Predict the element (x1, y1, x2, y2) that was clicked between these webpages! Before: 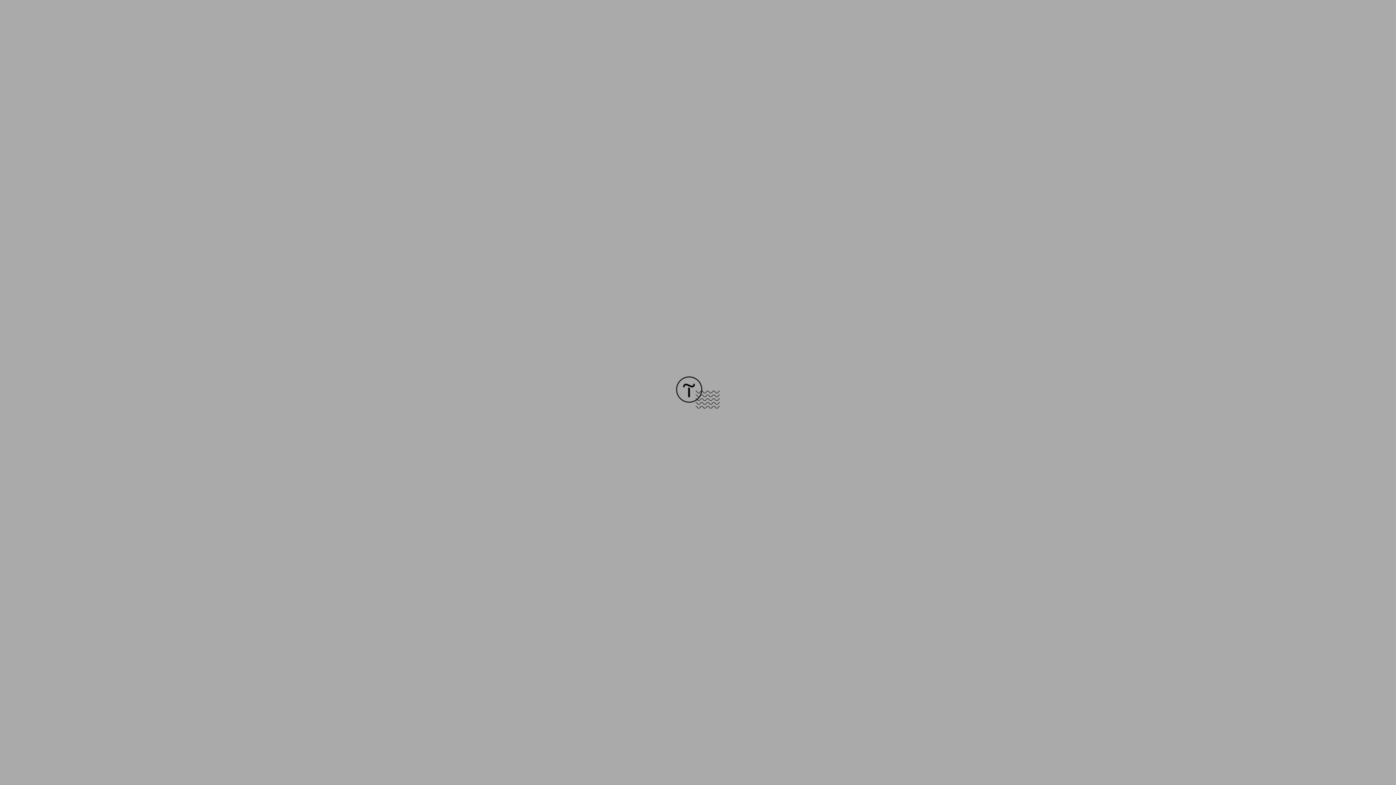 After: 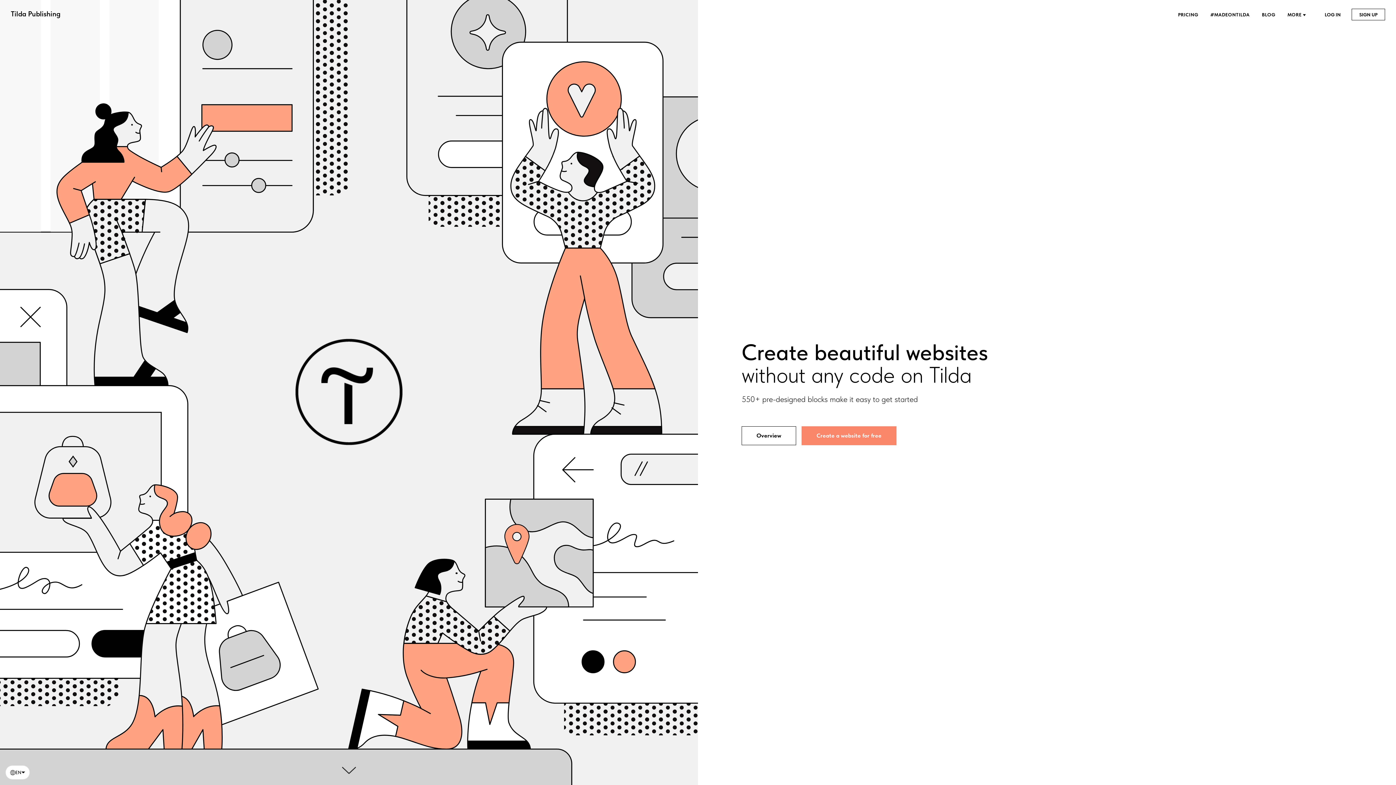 Action: bbox: (676, 403, 720, 409)